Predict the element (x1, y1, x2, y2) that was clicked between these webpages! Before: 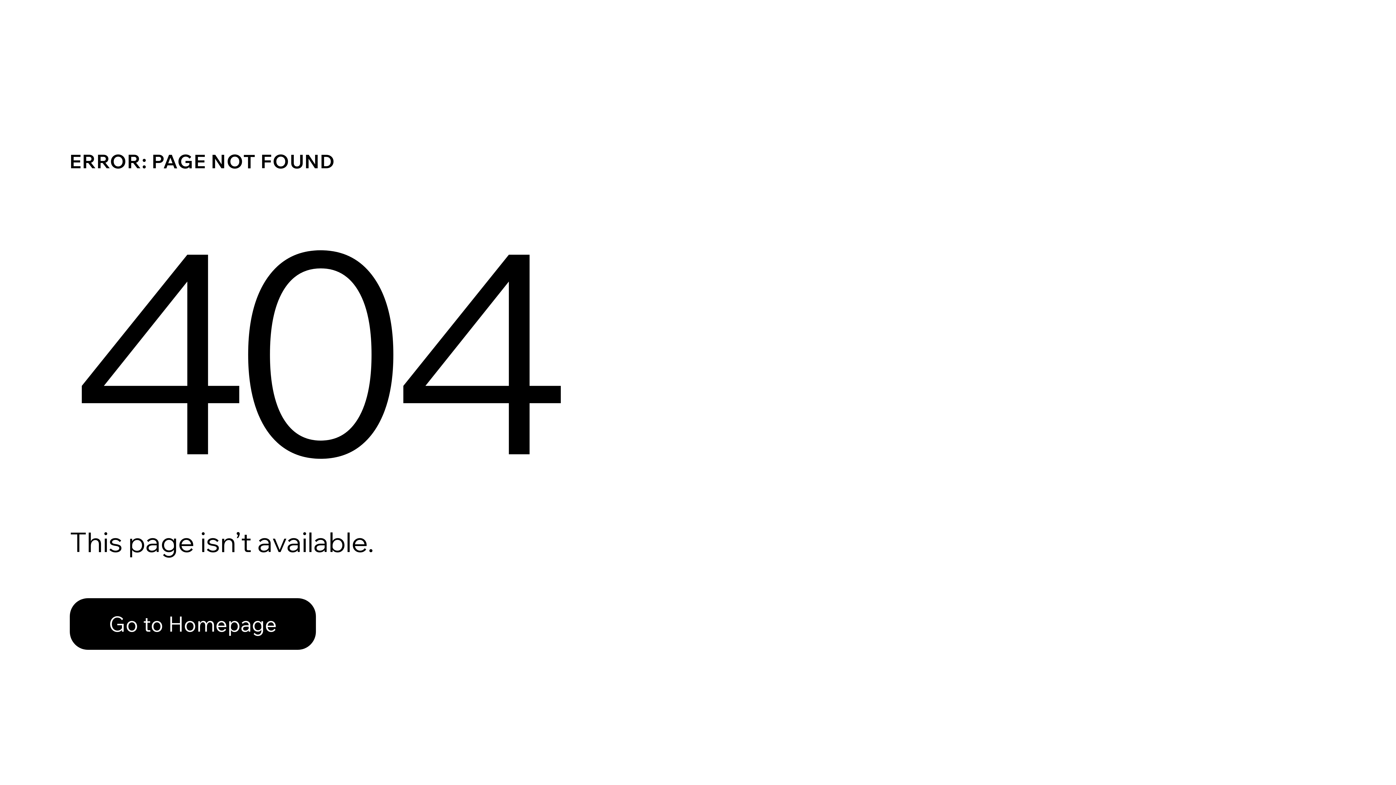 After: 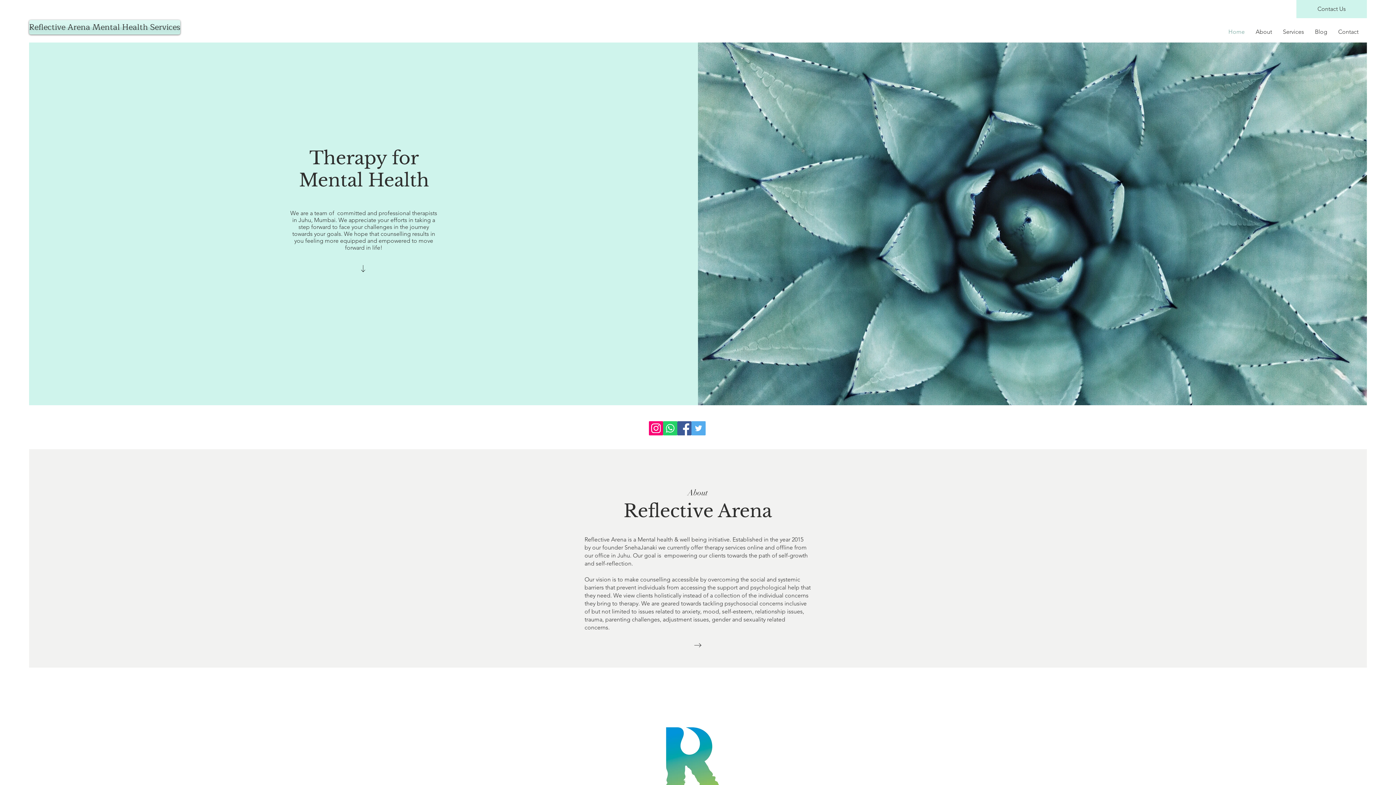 Action: label: Go to Homepage bbox: (69, 598, 316, 650)